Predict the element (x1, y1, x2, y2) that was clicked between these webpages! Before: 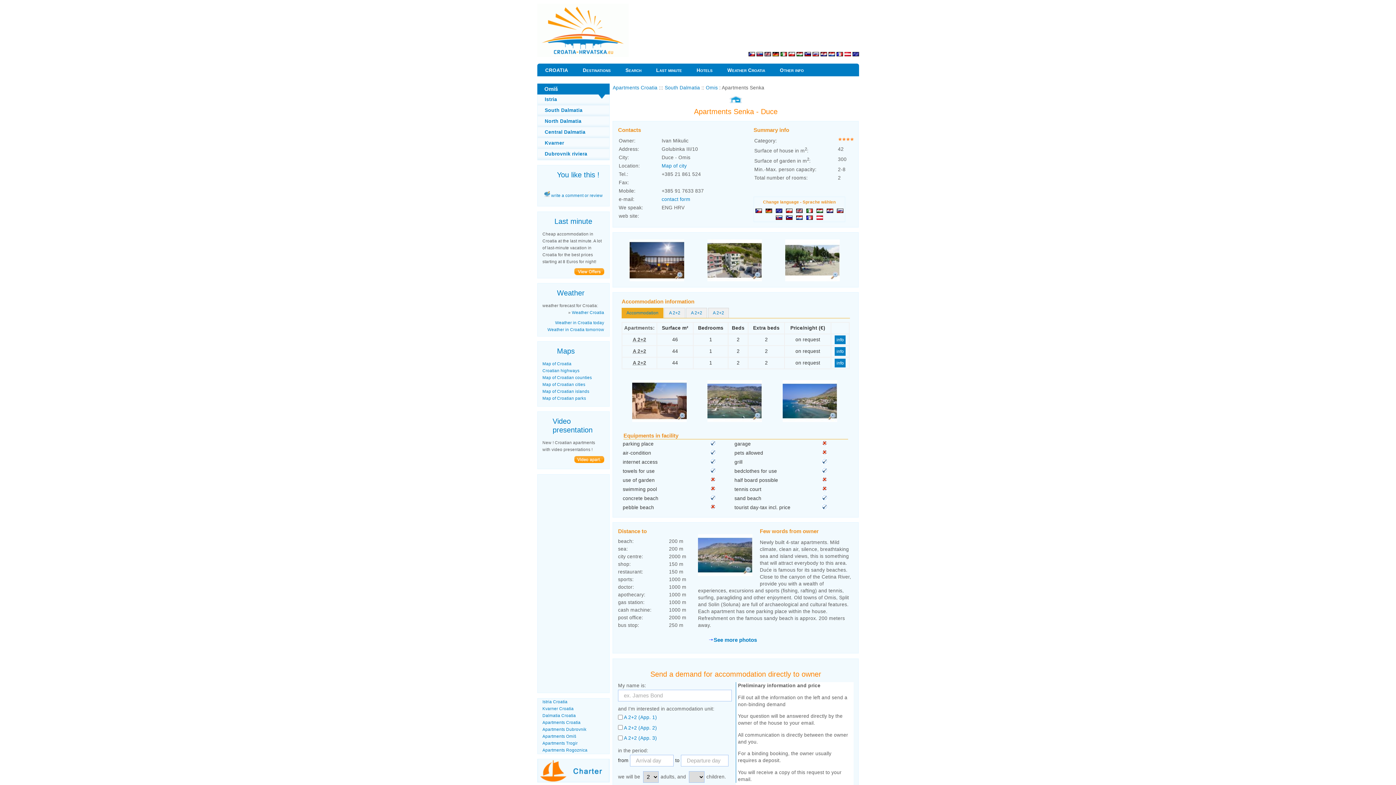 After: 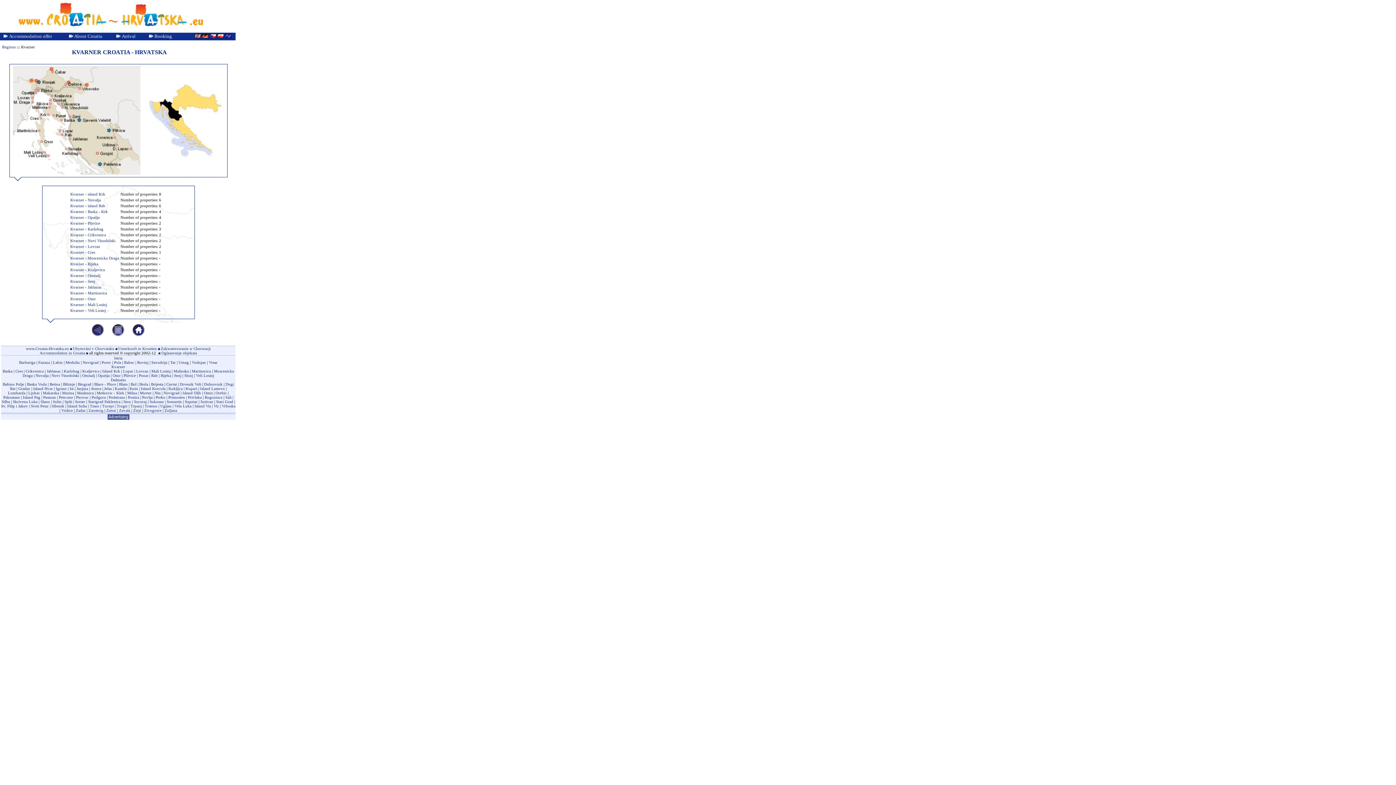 Action: bbox: (542, 706, 573, 711) label: Kvarner Croatia